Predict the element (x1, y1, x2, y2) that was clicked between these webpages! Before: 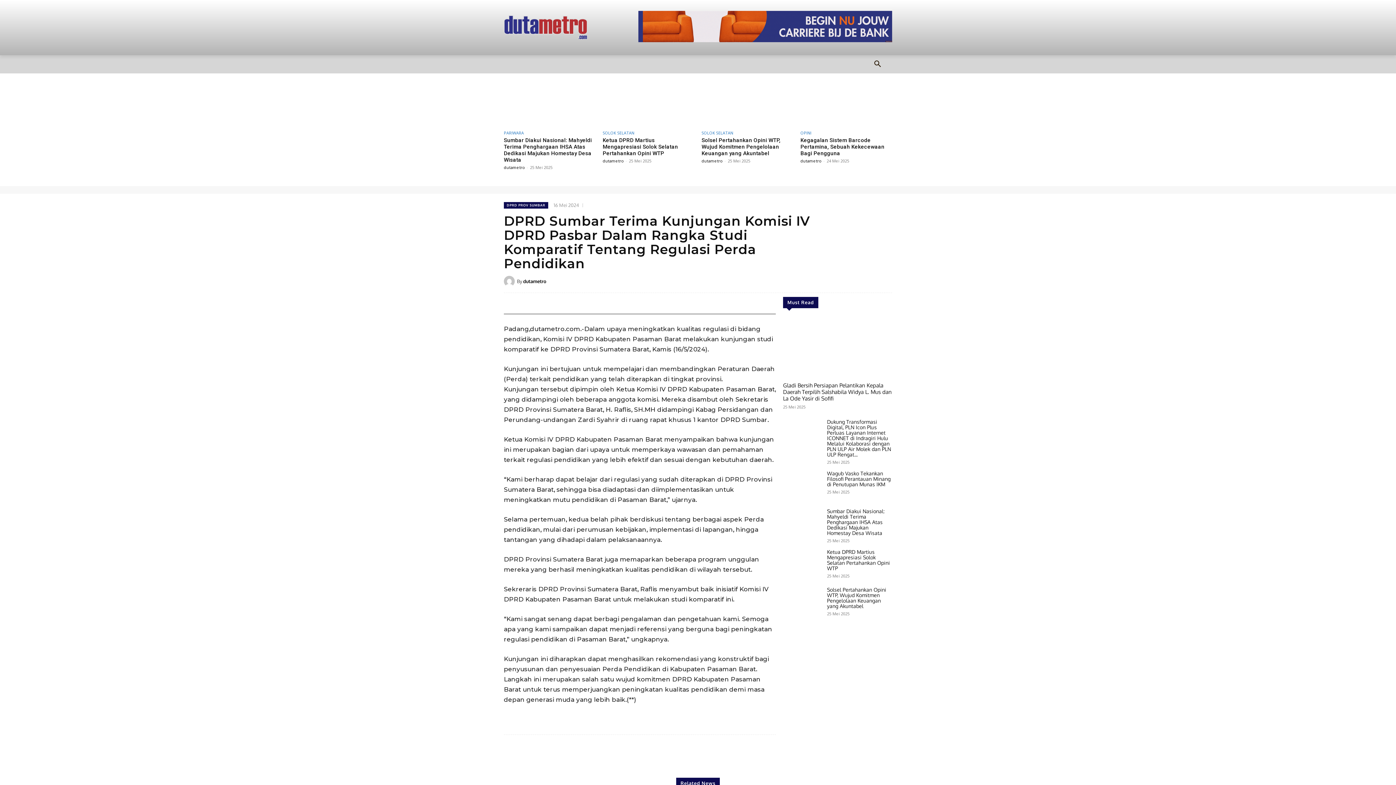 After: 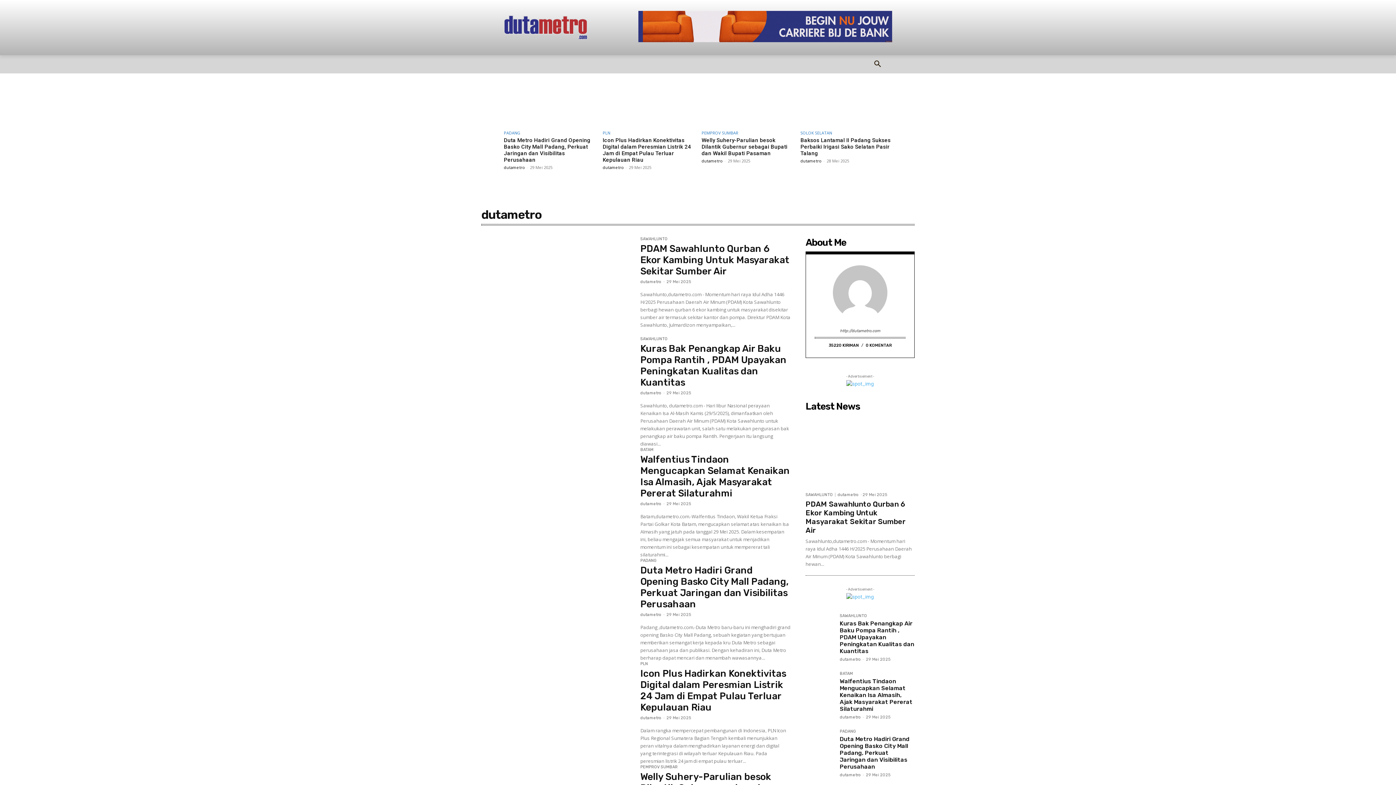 Action: label: dutametro bbox: (602, 158, 624, 163)